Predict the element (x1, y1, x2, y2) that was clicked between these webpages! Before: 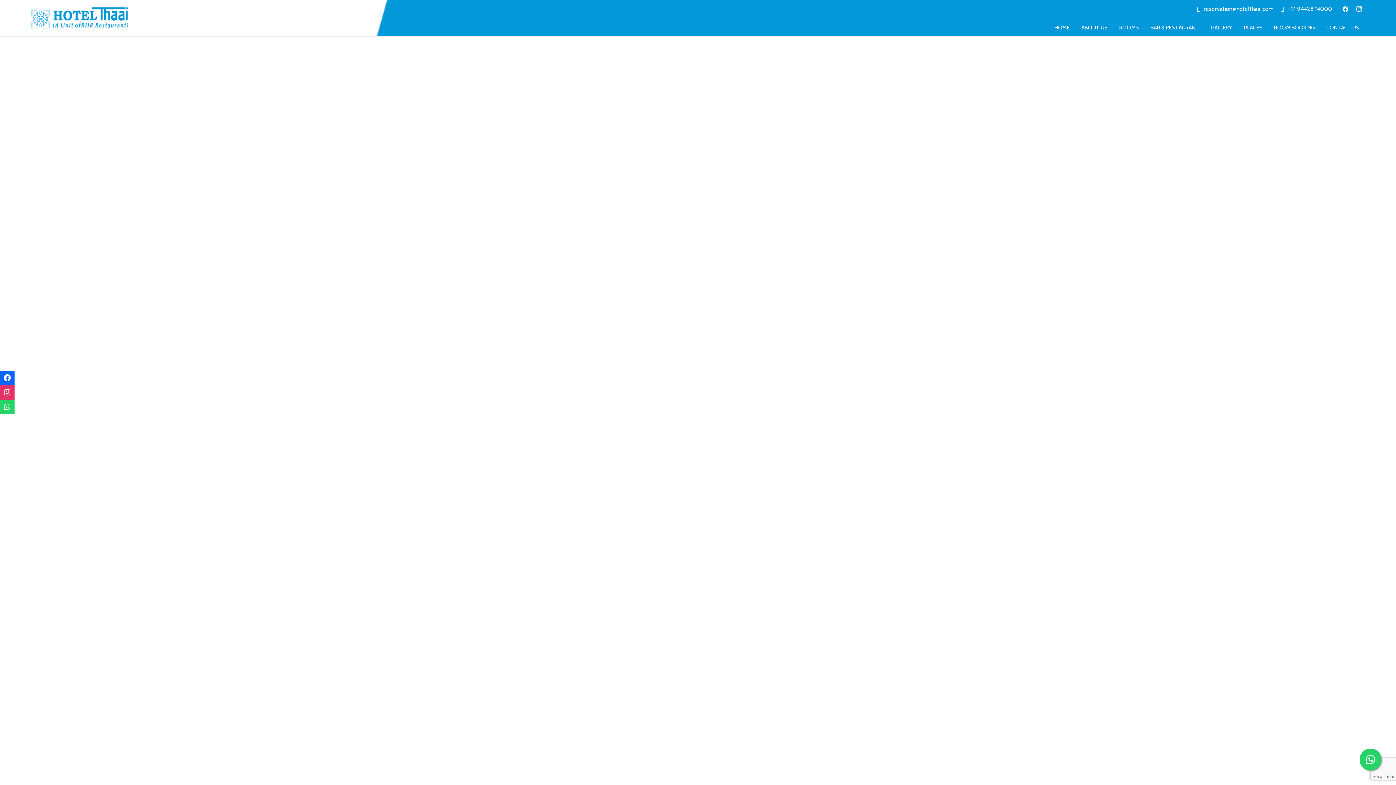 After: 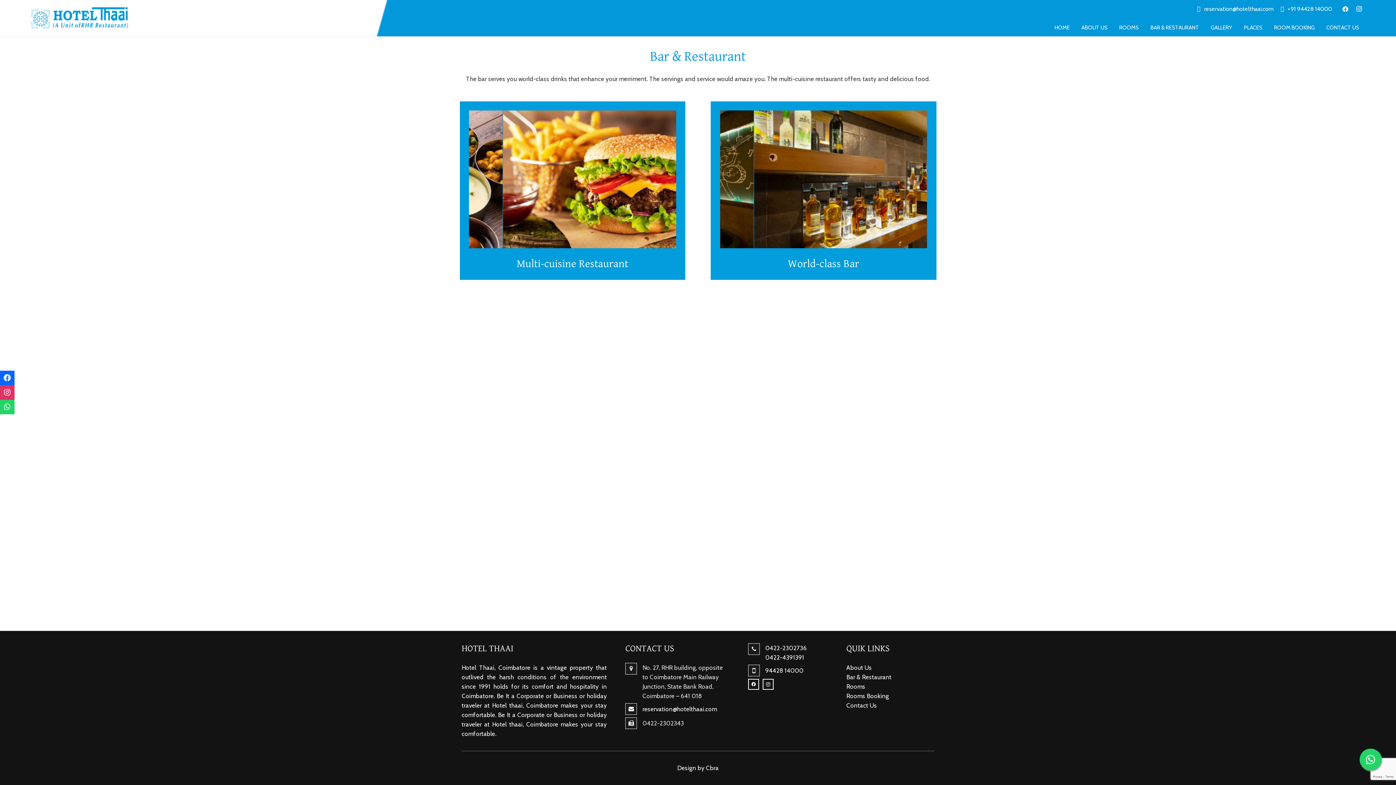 Action: label: BAR & RESTAURANT bbox: (1144, 18, 1205, 36)